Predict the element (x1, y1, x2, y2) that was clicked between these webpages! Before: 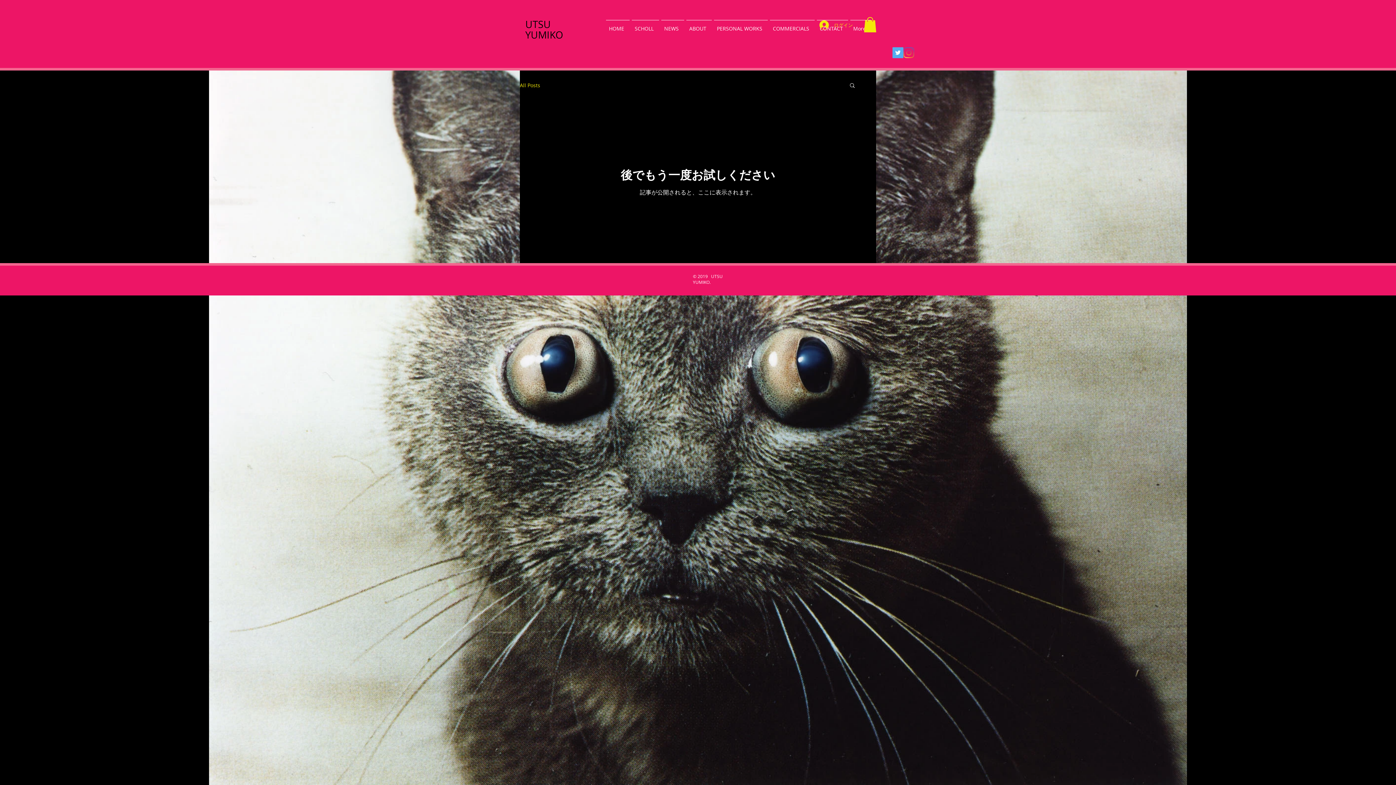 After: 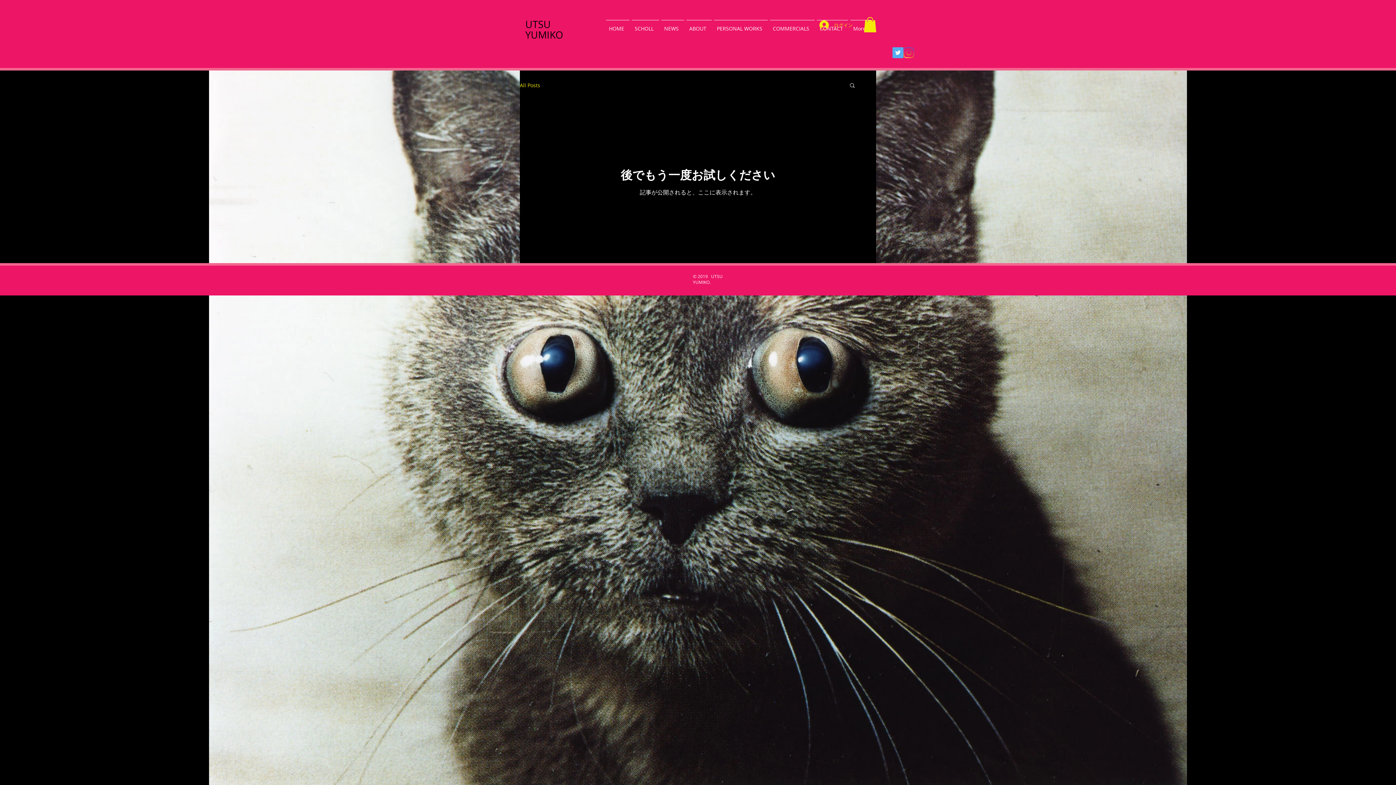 Action: label: All Posts bbox: (520, 81, 540, 88)